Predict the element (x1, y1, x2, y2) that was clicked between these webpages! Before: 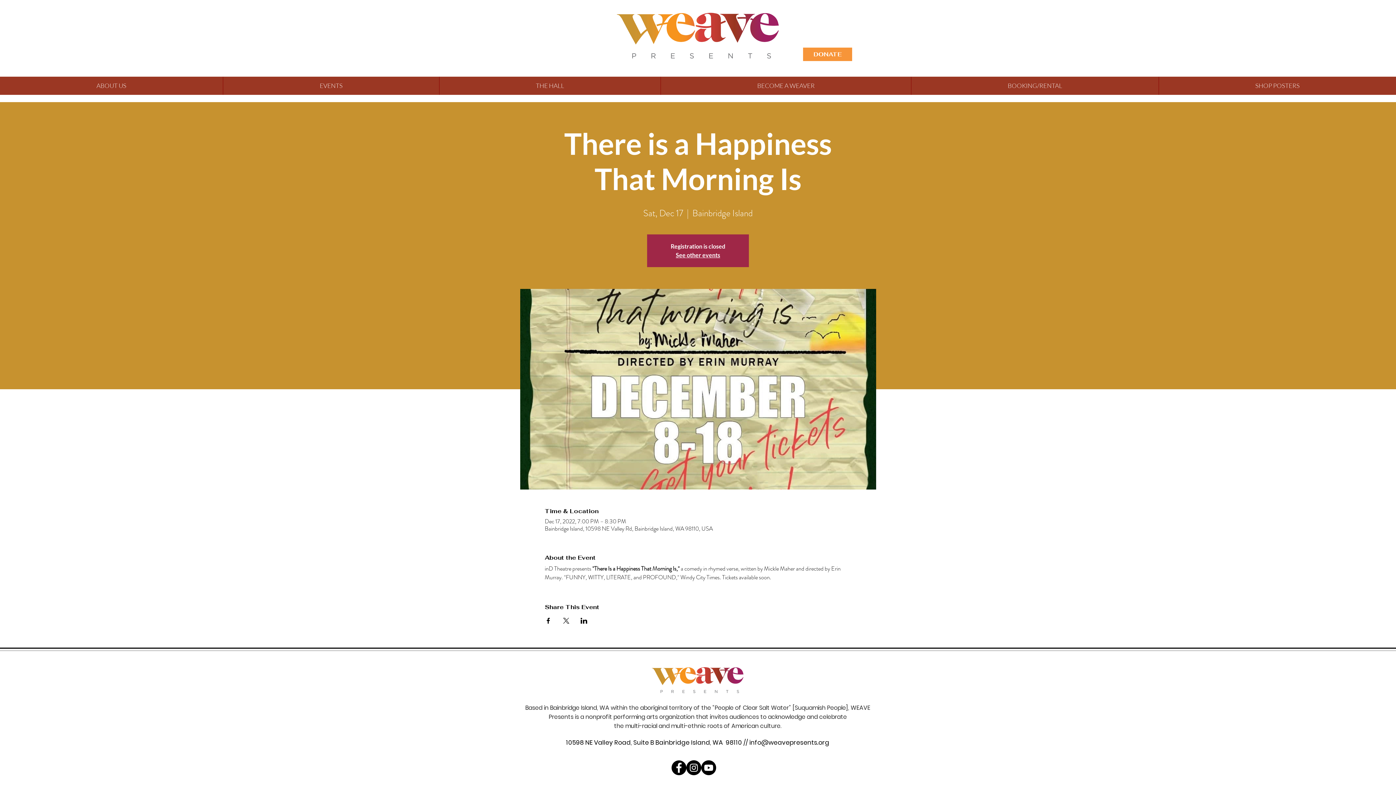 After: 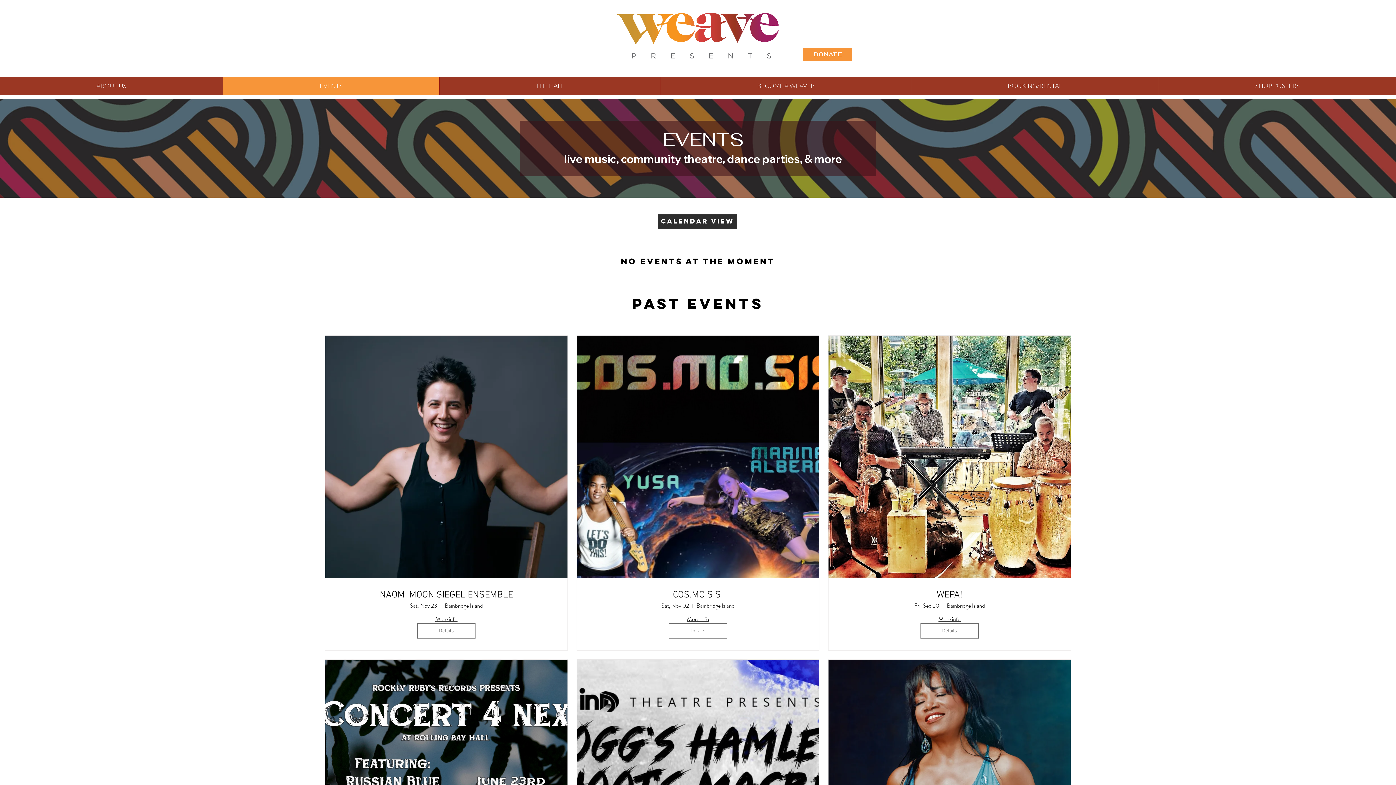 Action: bbox: (222, 76, 439, 94) label: EVENTS